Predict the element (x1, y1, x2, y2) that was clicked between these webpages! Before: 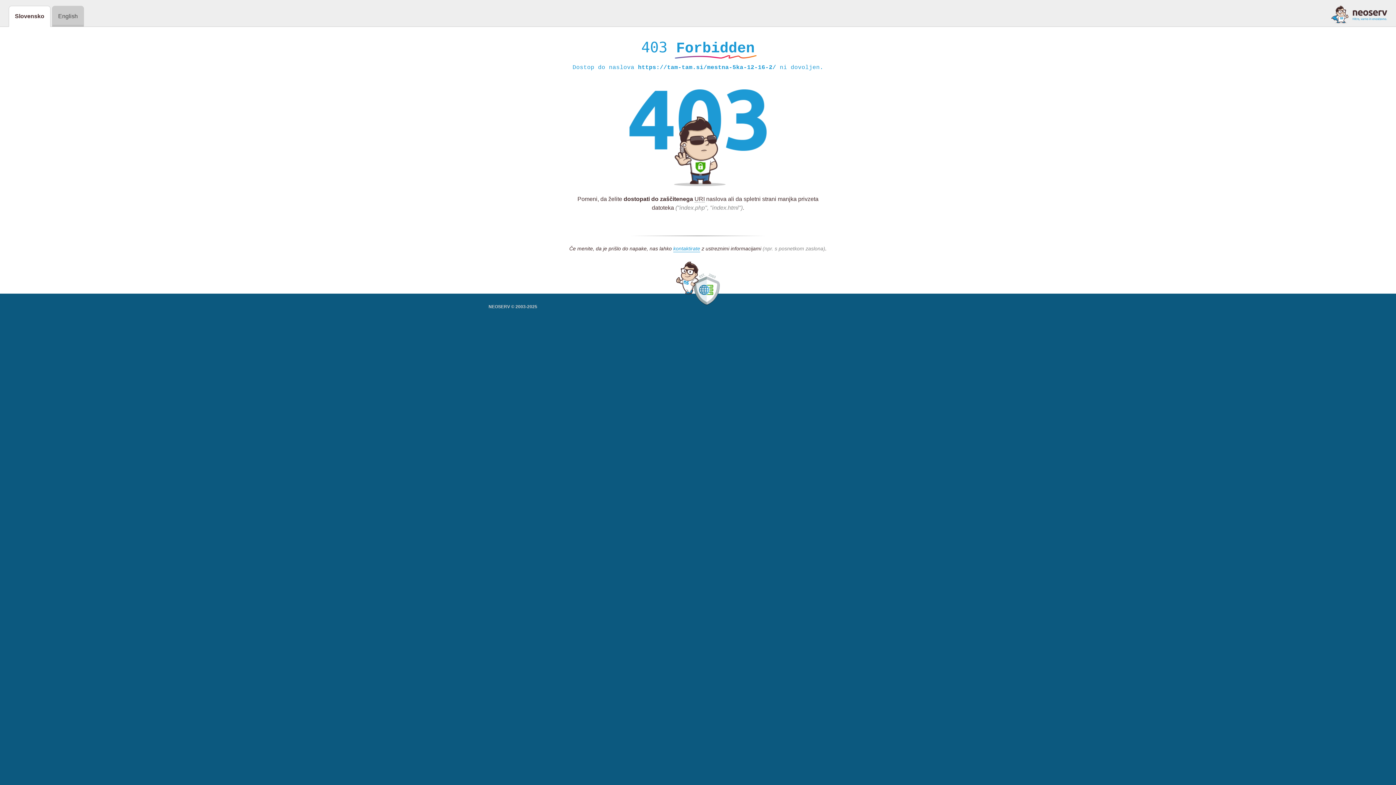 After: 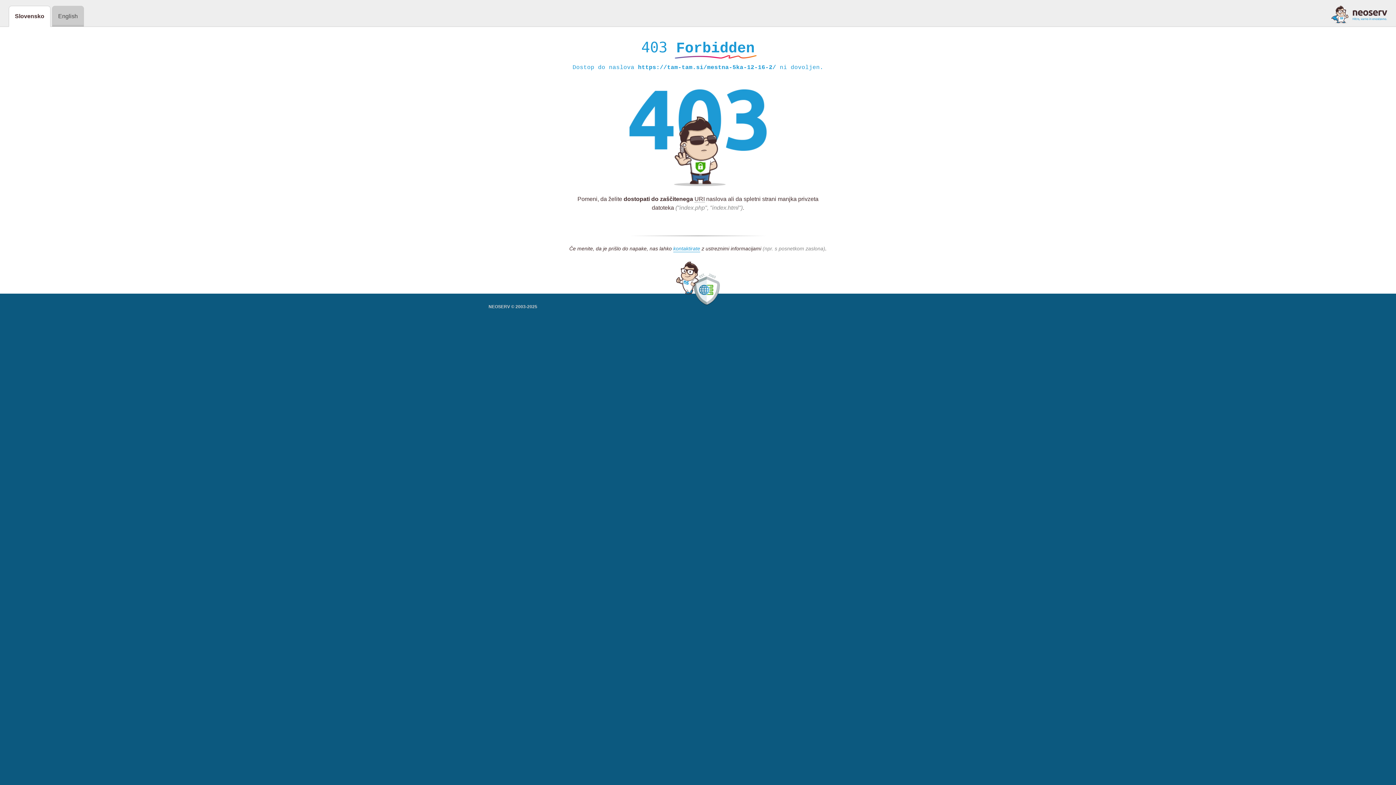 Action: bbox: (1331, 5, 1387, 23)